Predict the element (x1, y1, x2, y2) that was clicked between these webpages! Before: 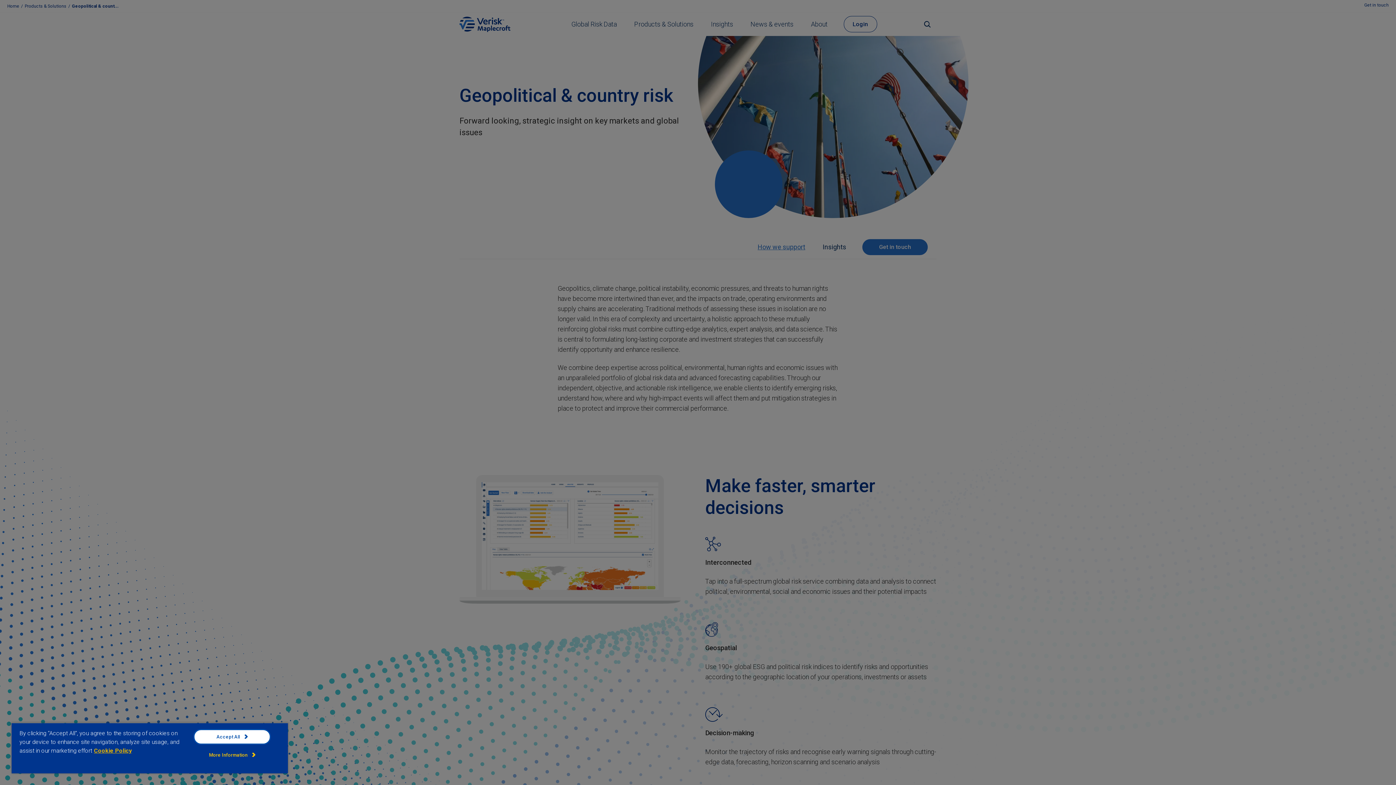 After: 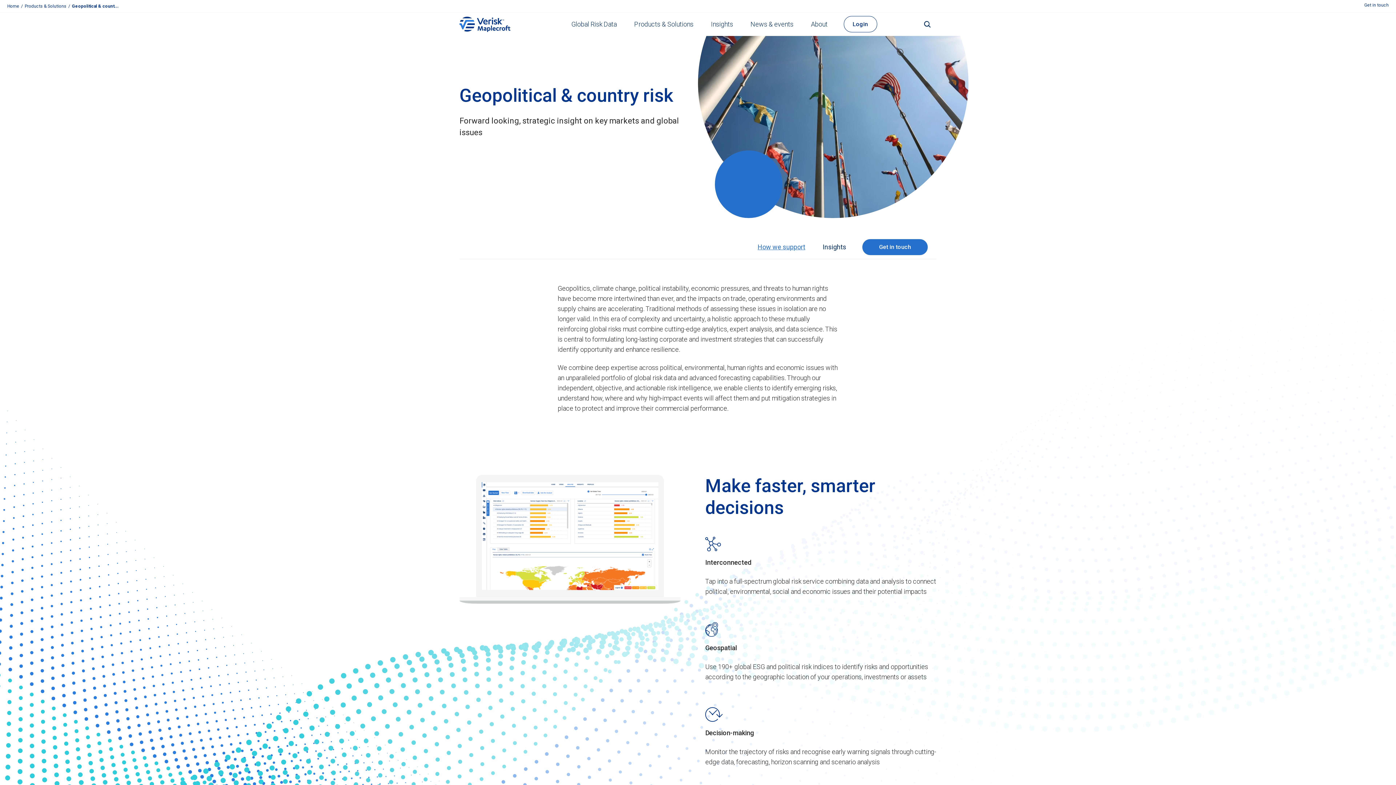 Action: bbox: (193, 729, 270, 745) label: Accept All